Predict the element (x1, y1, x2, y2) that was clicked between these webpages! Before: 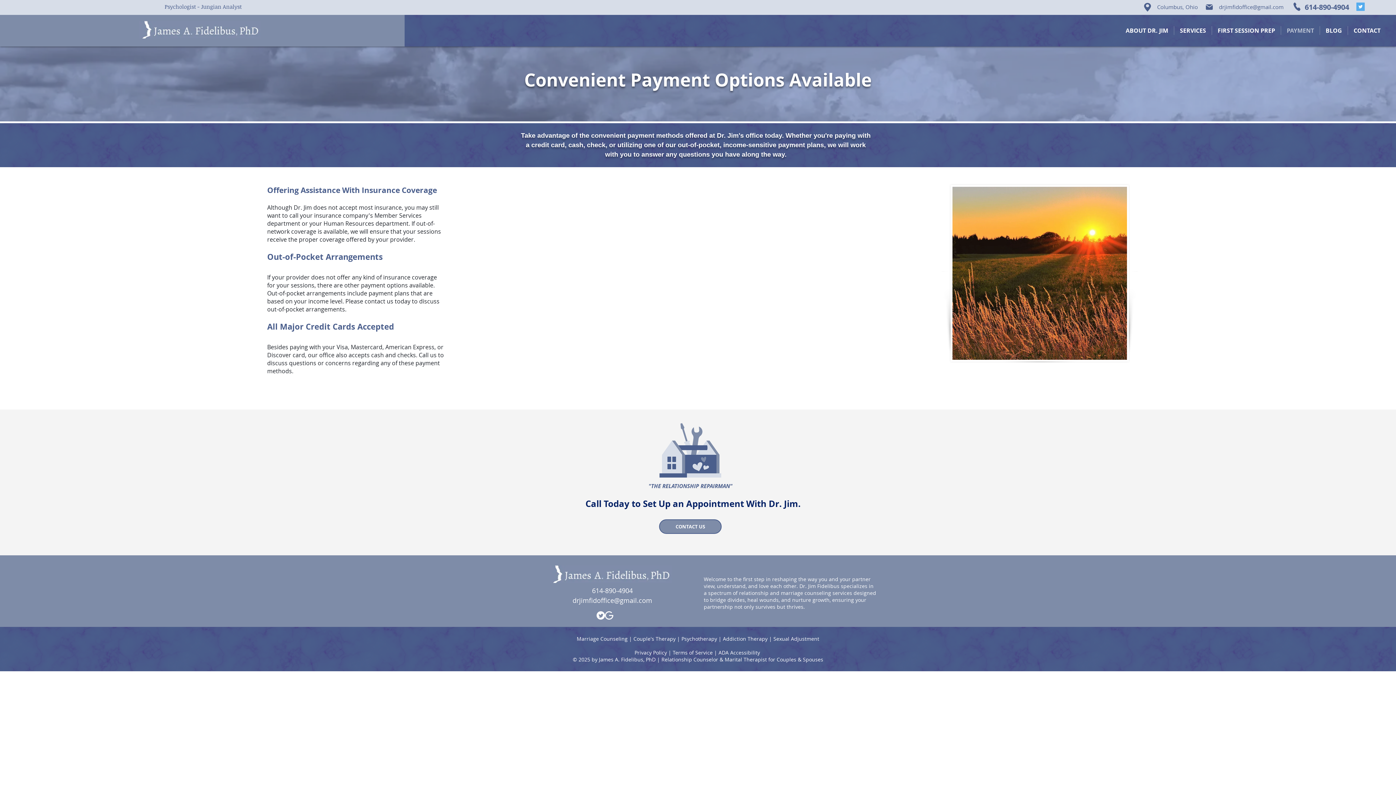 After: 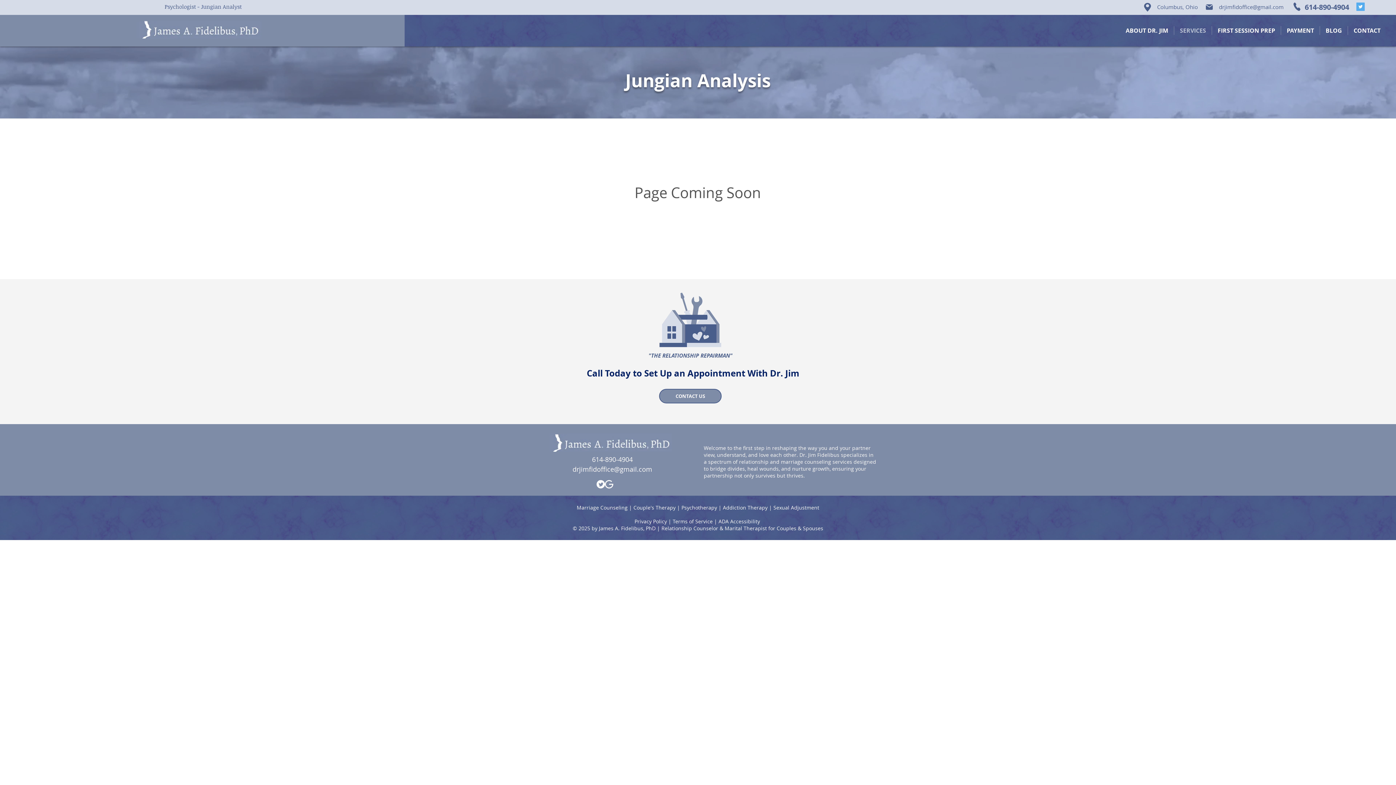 Action: label: Addiction Therapy bbox: (723, 635, 767, 642)